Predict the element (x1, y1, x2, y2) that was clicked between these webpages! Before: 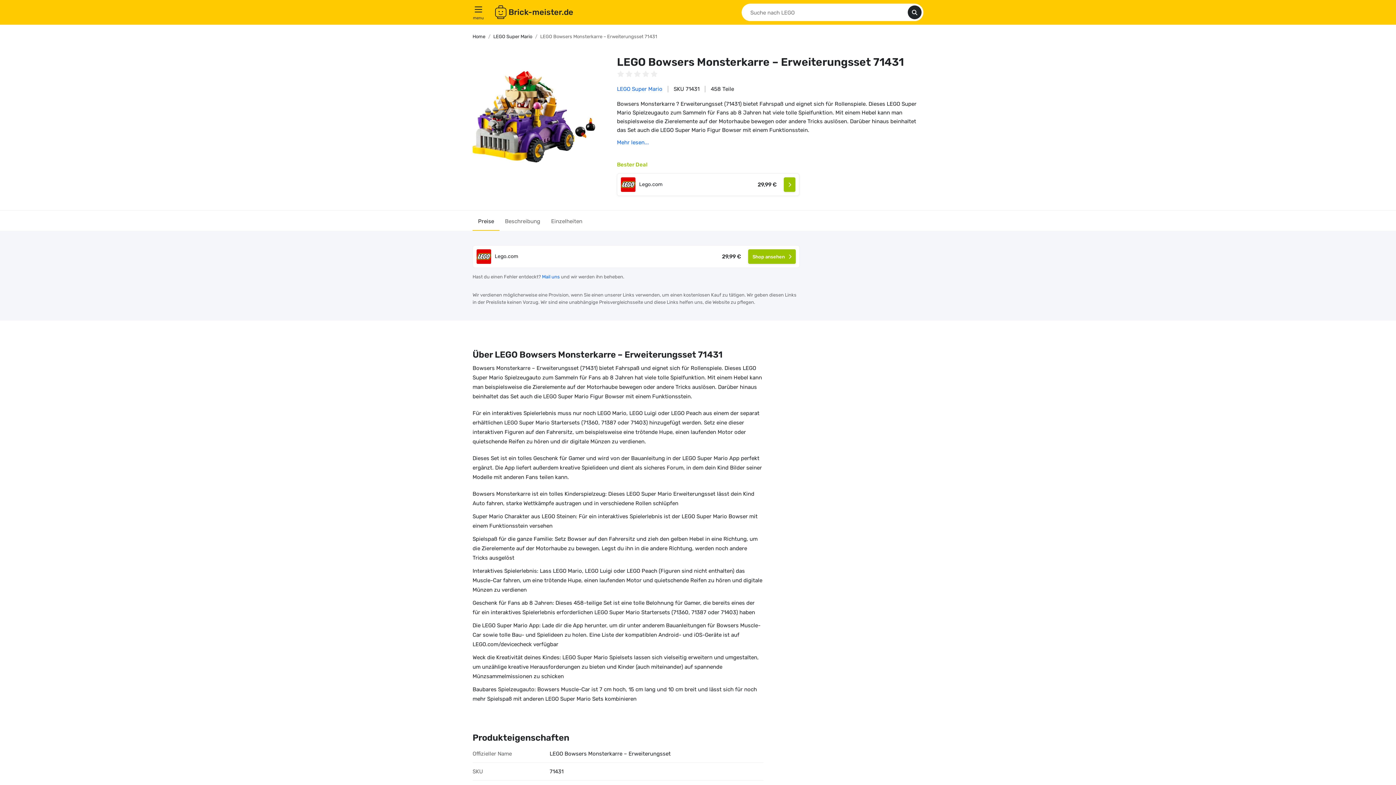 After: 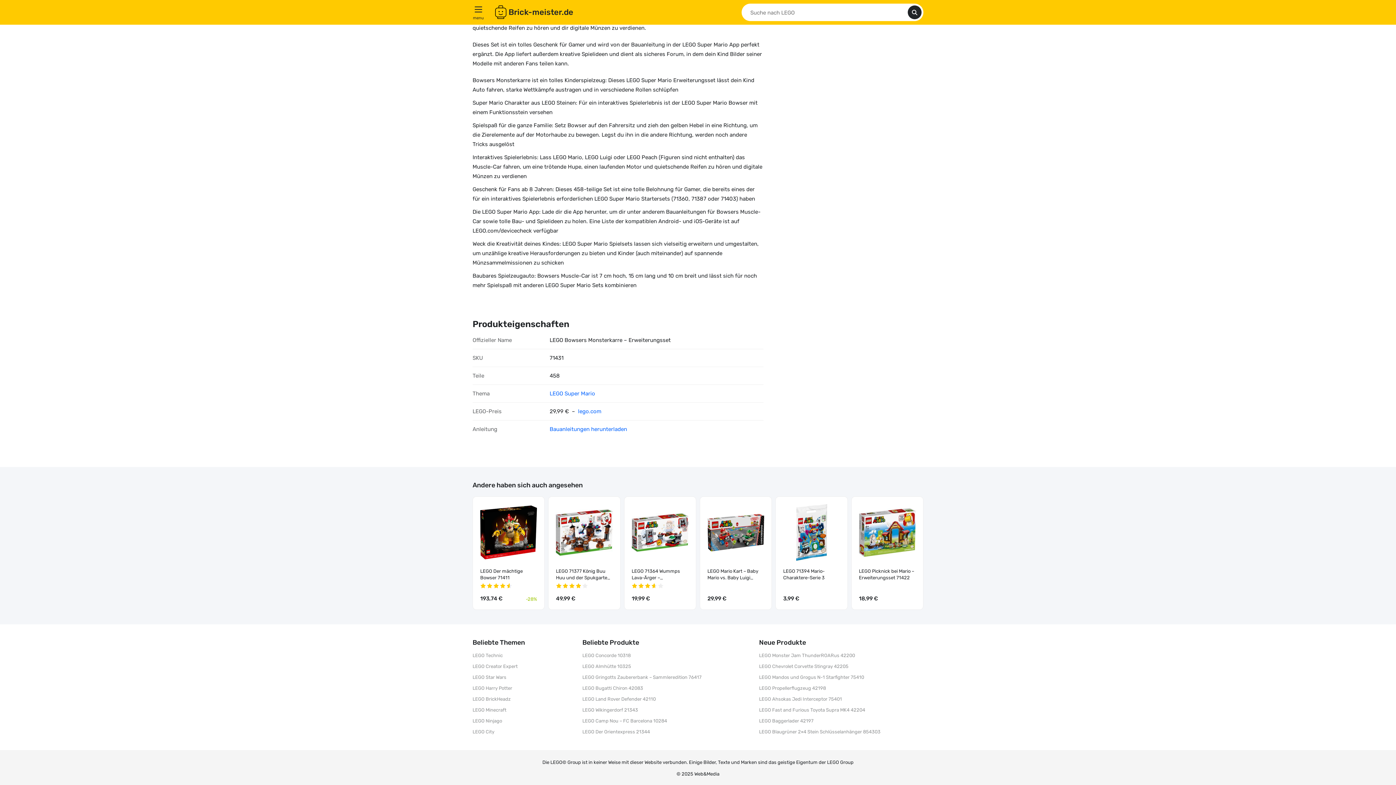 Action: label: Einzelheiten bbox: (545, 210, 588, 231)